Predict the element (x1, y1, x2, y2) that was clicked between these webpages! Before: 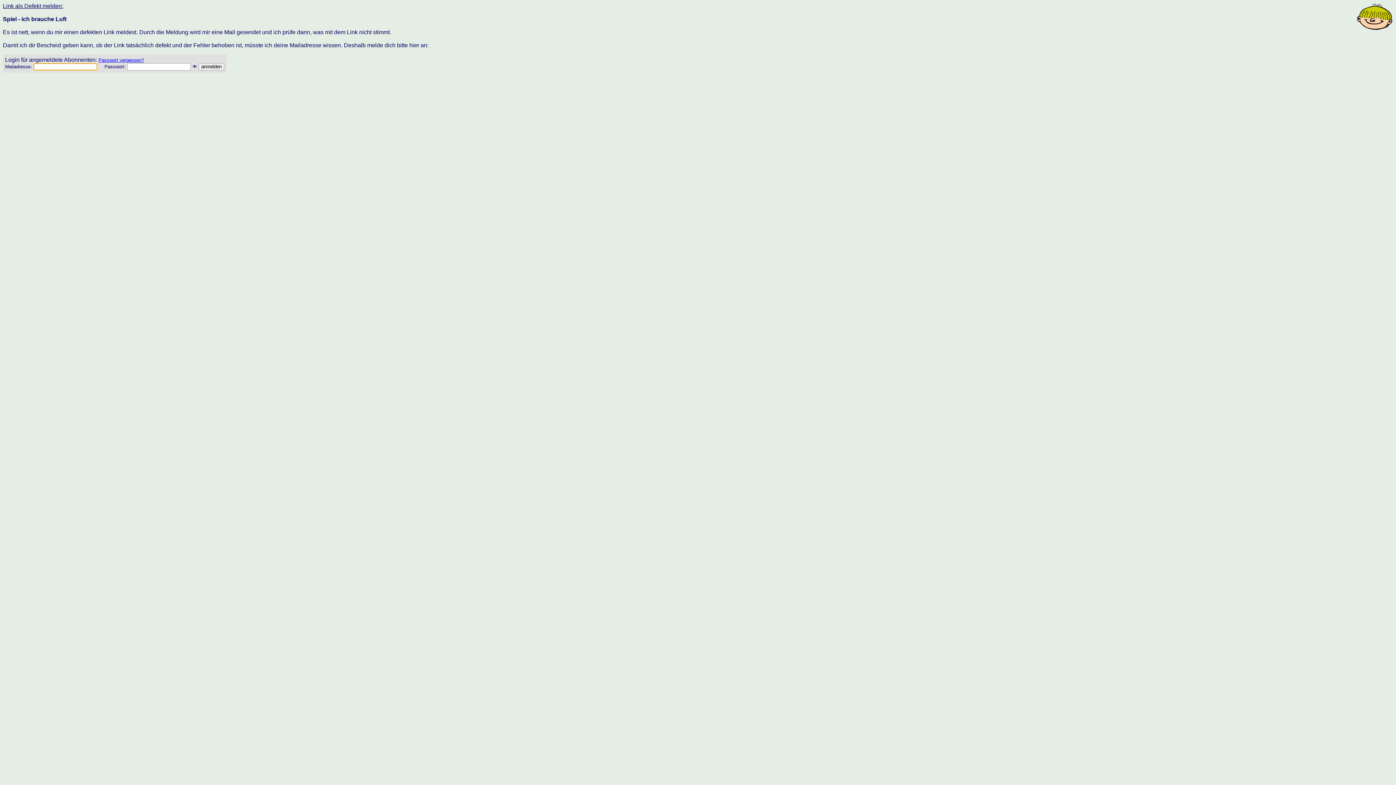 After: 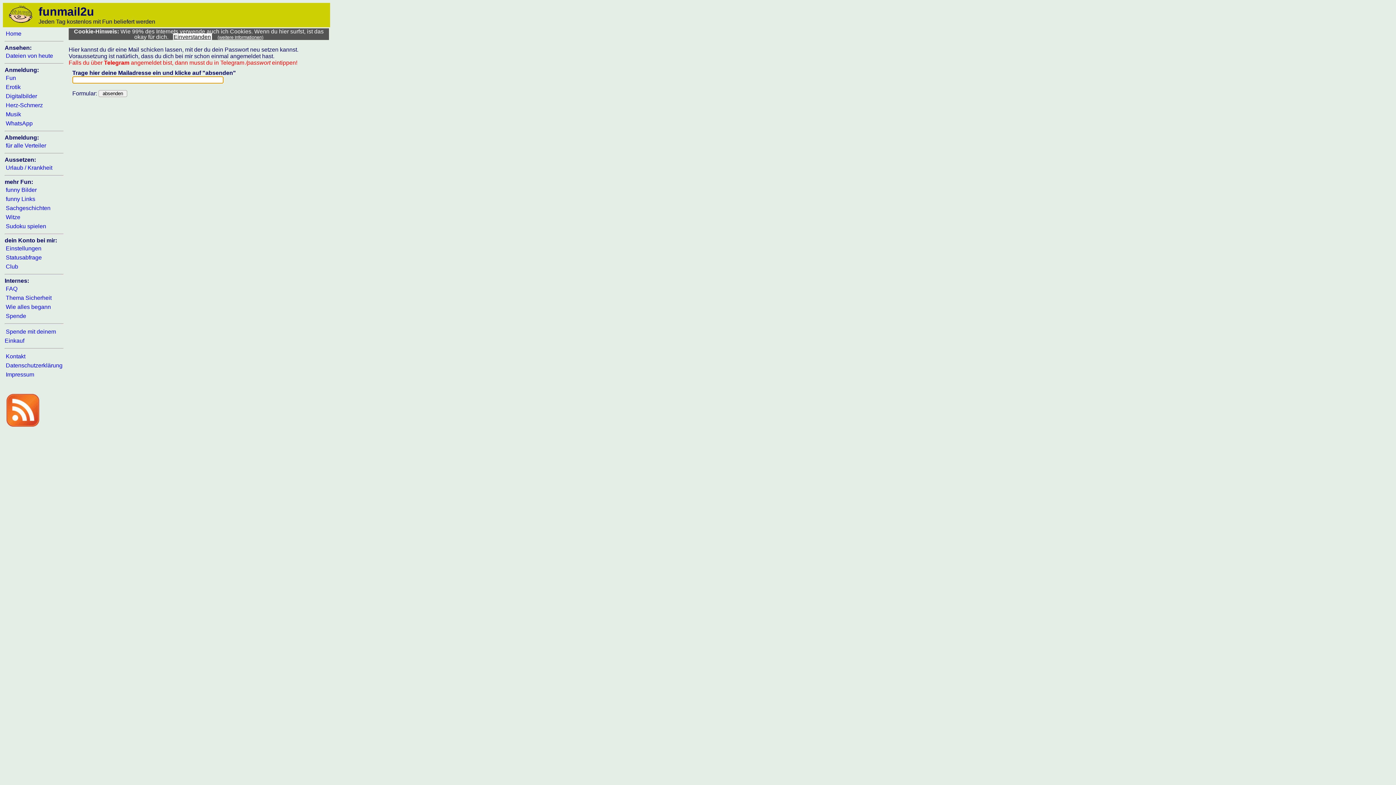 Action: label: Passwort vergessen? bbox: (98, 57, 144, 62)